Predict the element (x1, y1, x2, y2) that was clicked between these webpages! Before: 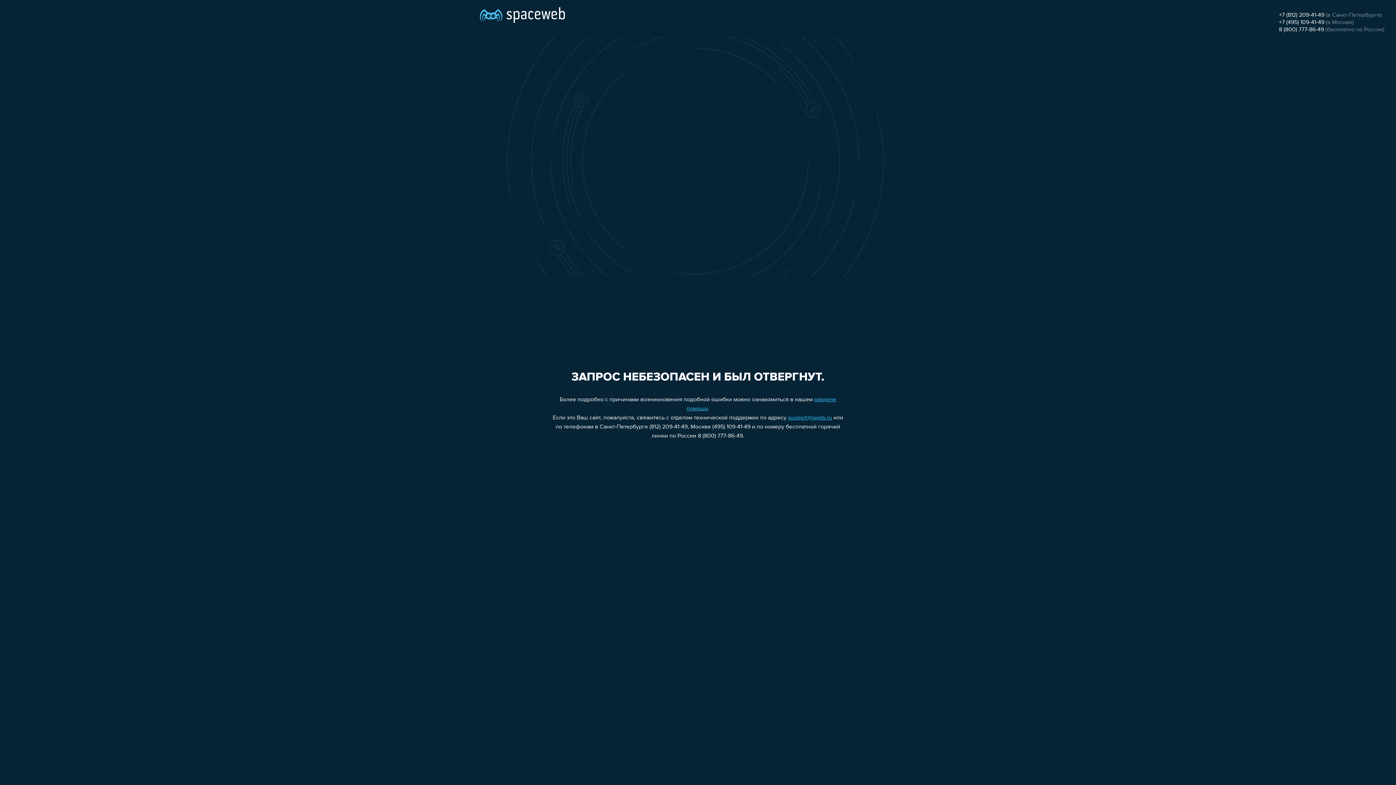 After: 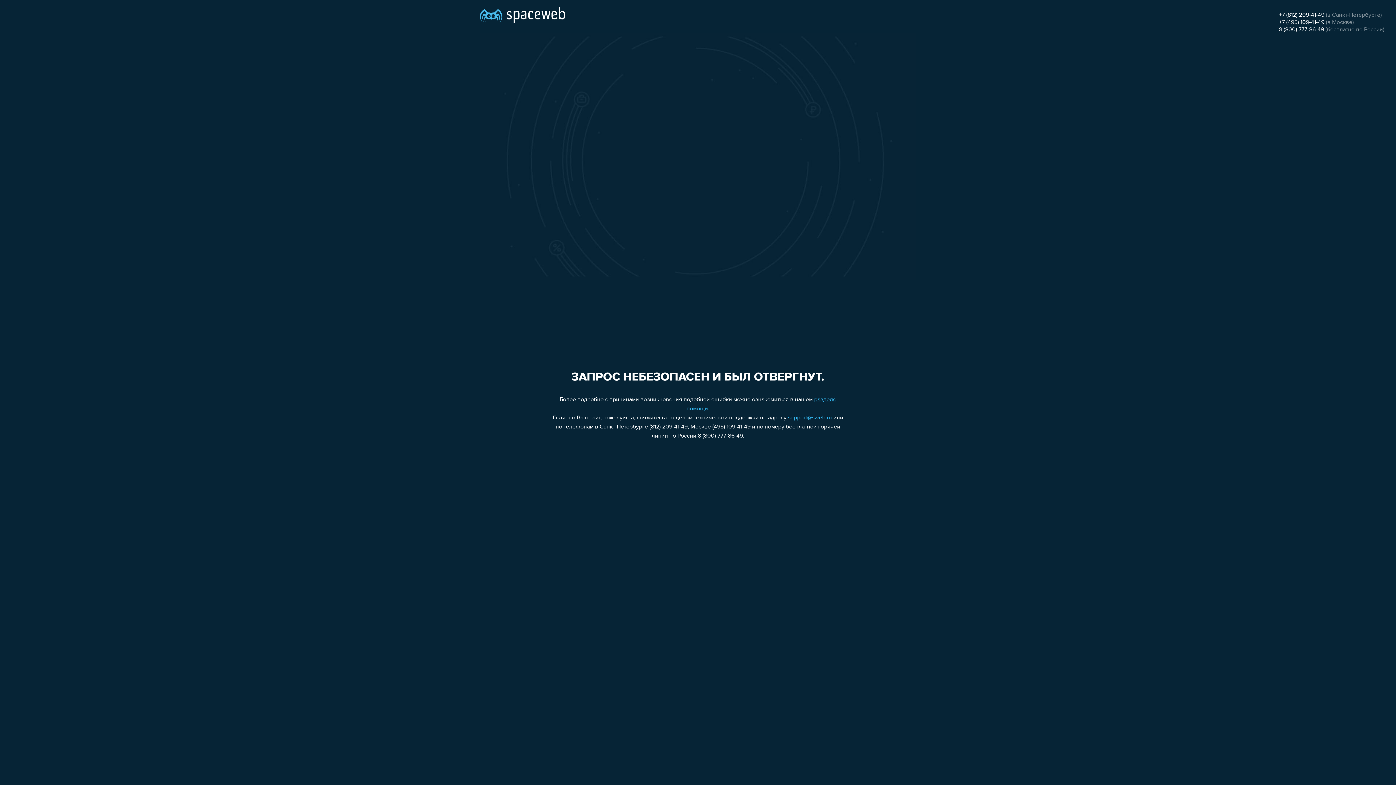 Action: label: +7 (812) 209-41-49 bbox: (1279, 12, 1324, 18)